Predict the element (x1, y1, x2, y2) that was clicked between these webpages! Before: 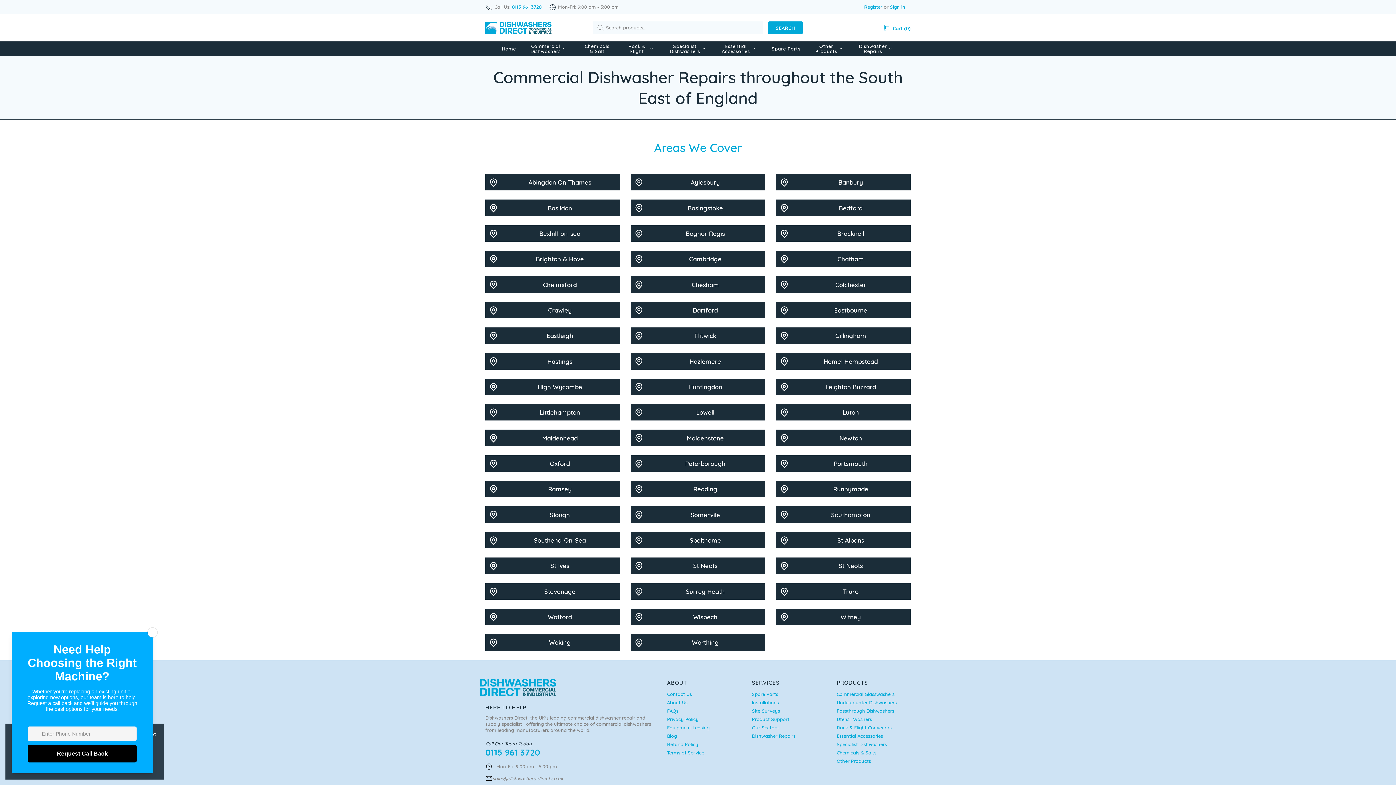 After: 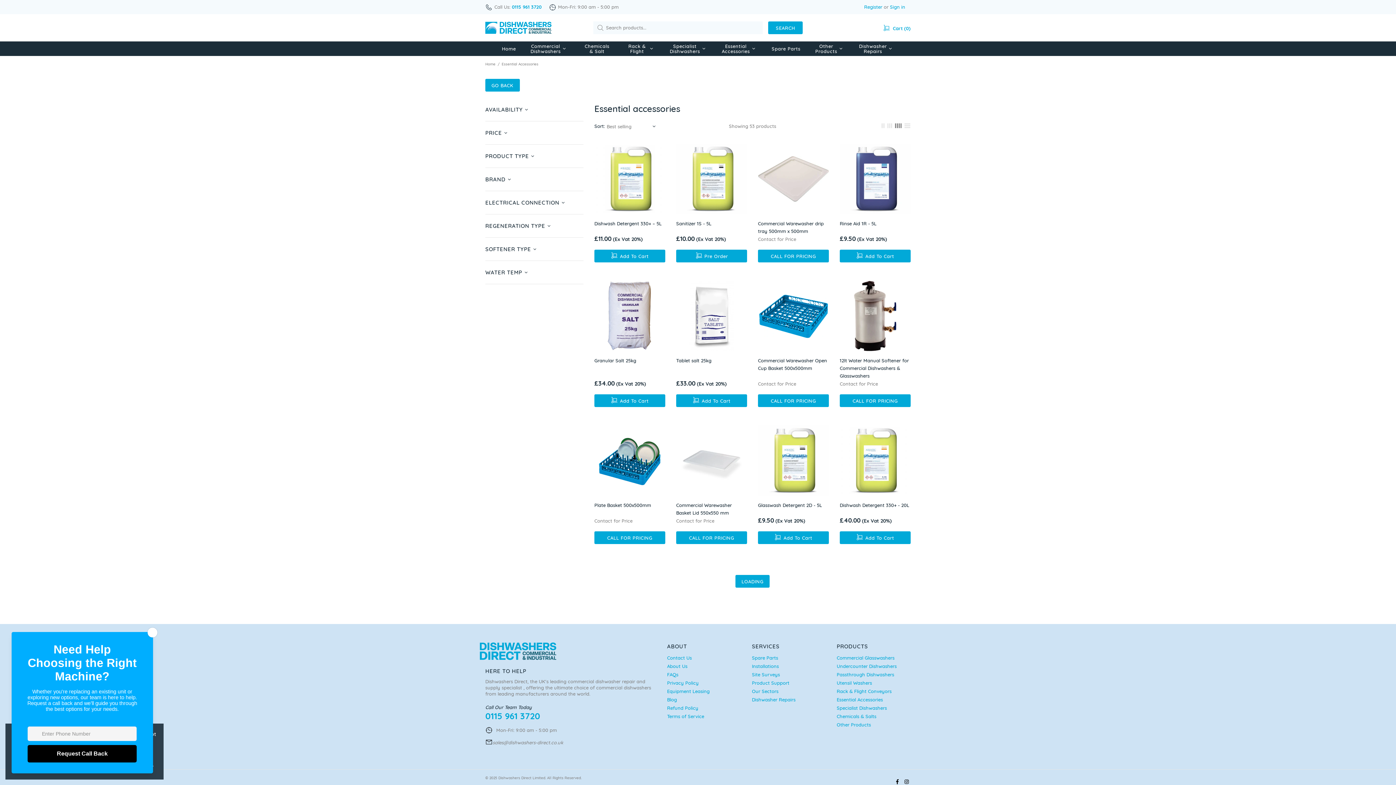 Action: bbox: (714, 41, 764, 56) label: Essential Accessories